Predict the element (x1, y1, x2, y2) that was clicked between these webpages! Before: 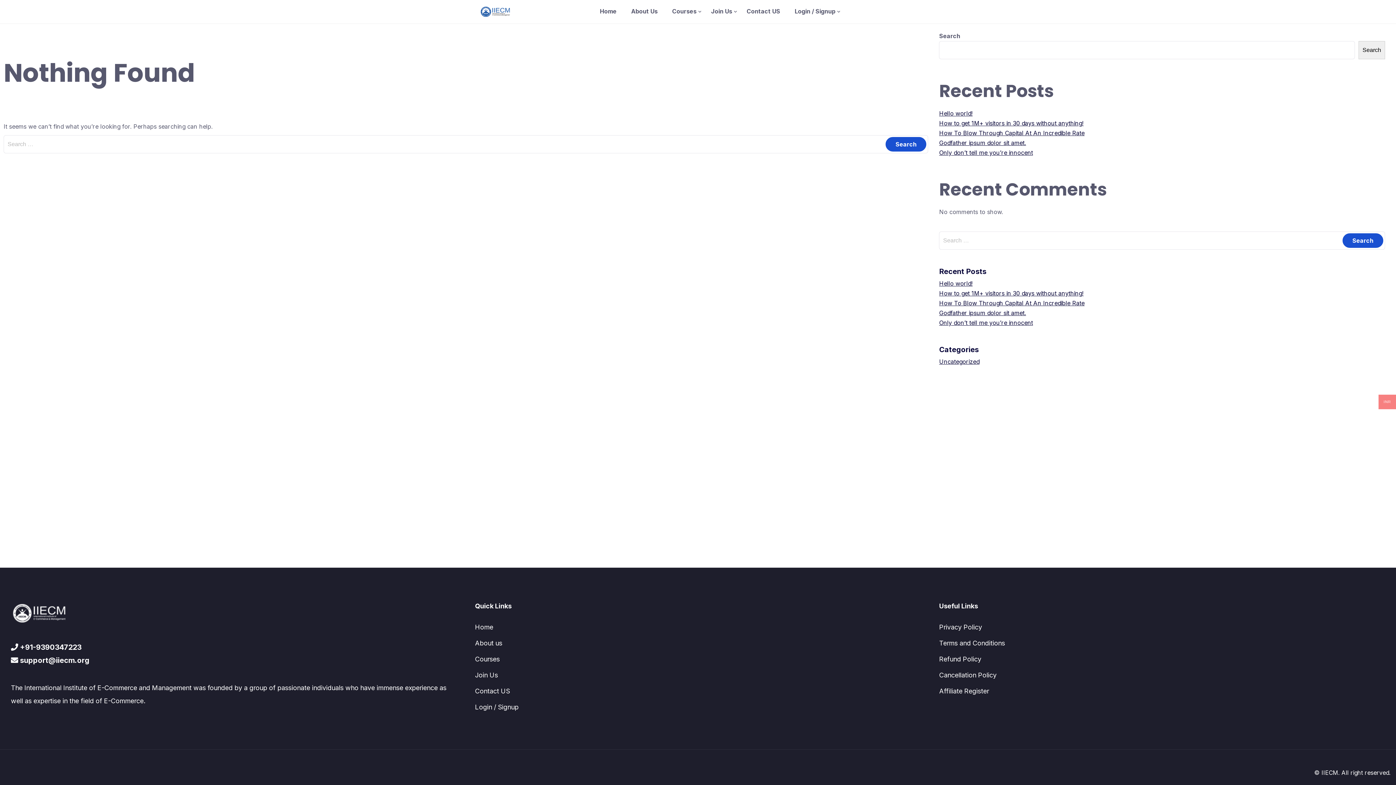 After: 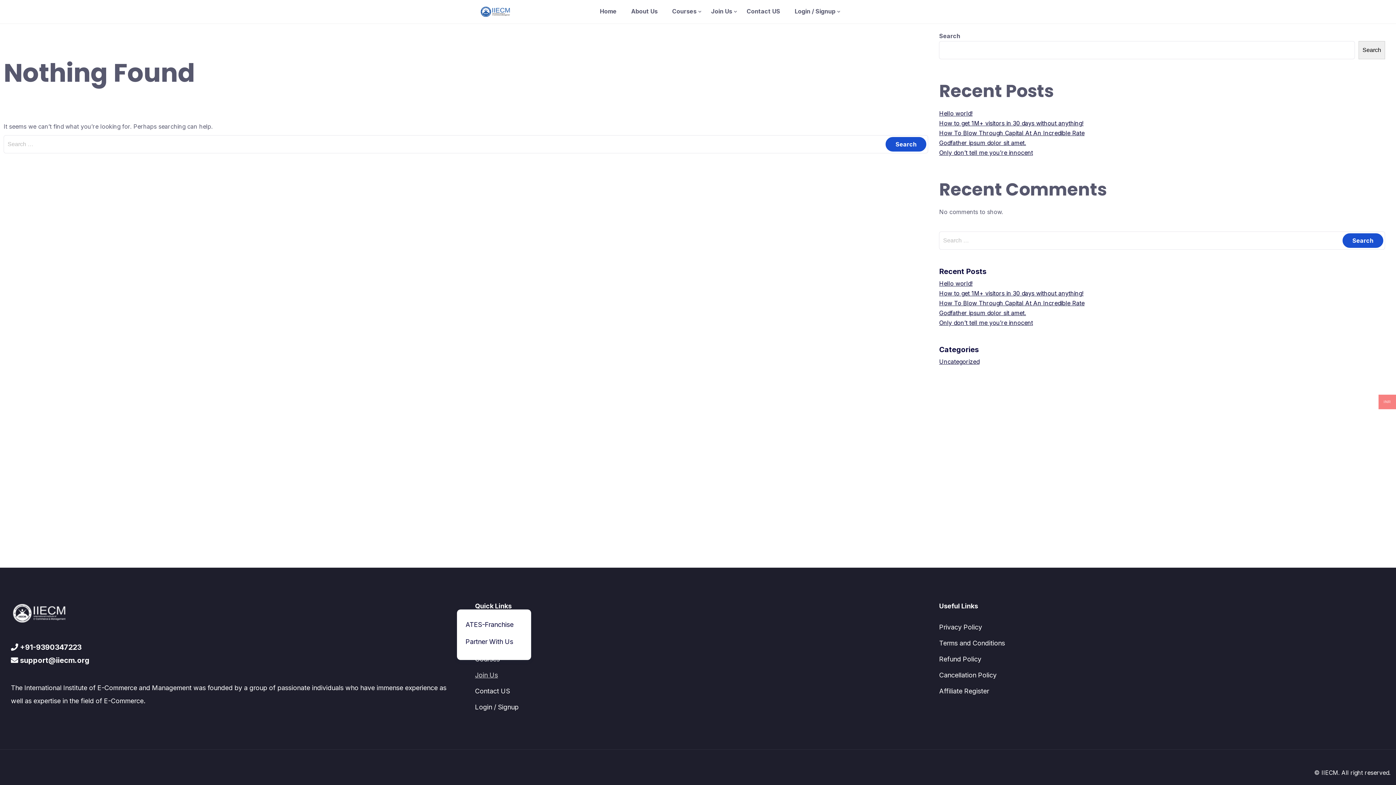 Action: label: Join Us bbox: (475, 671, 498, 679)